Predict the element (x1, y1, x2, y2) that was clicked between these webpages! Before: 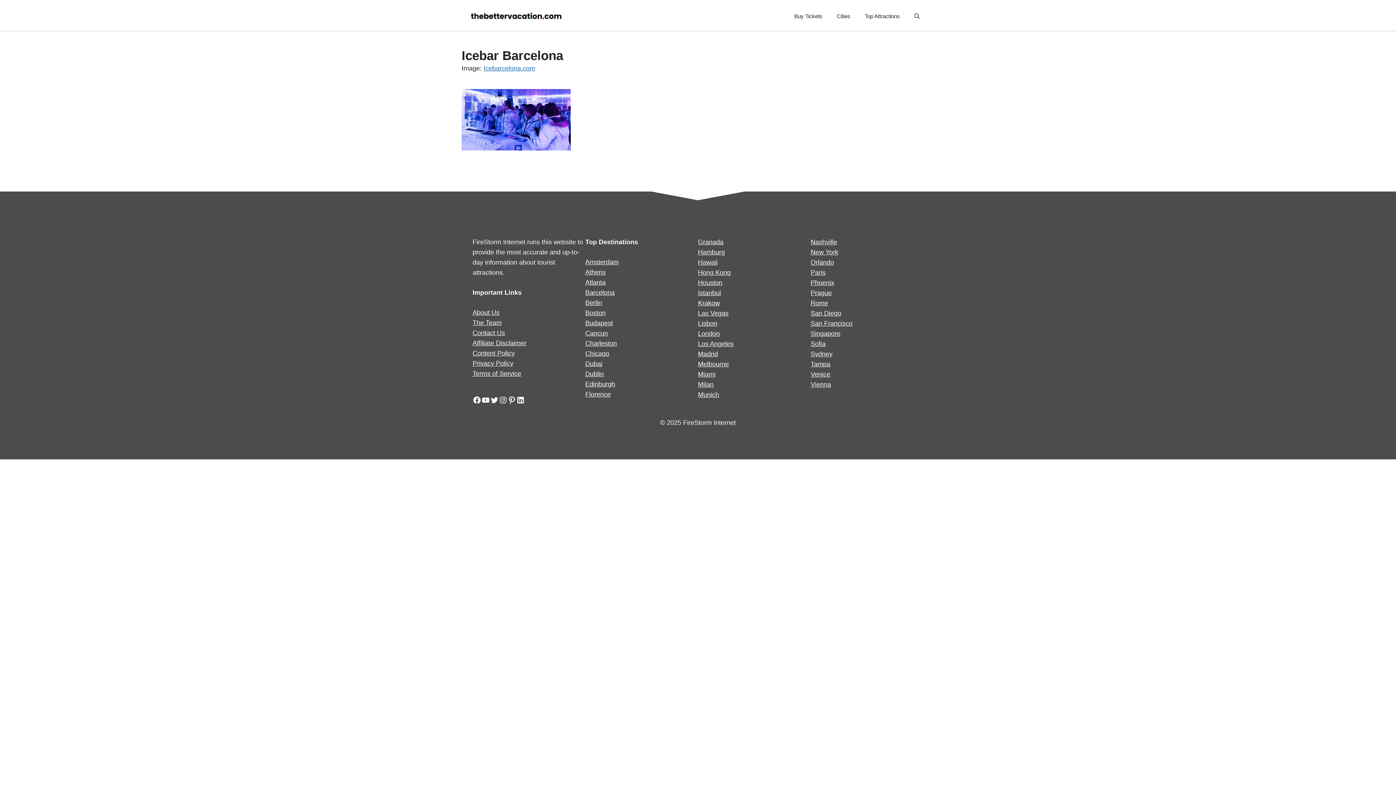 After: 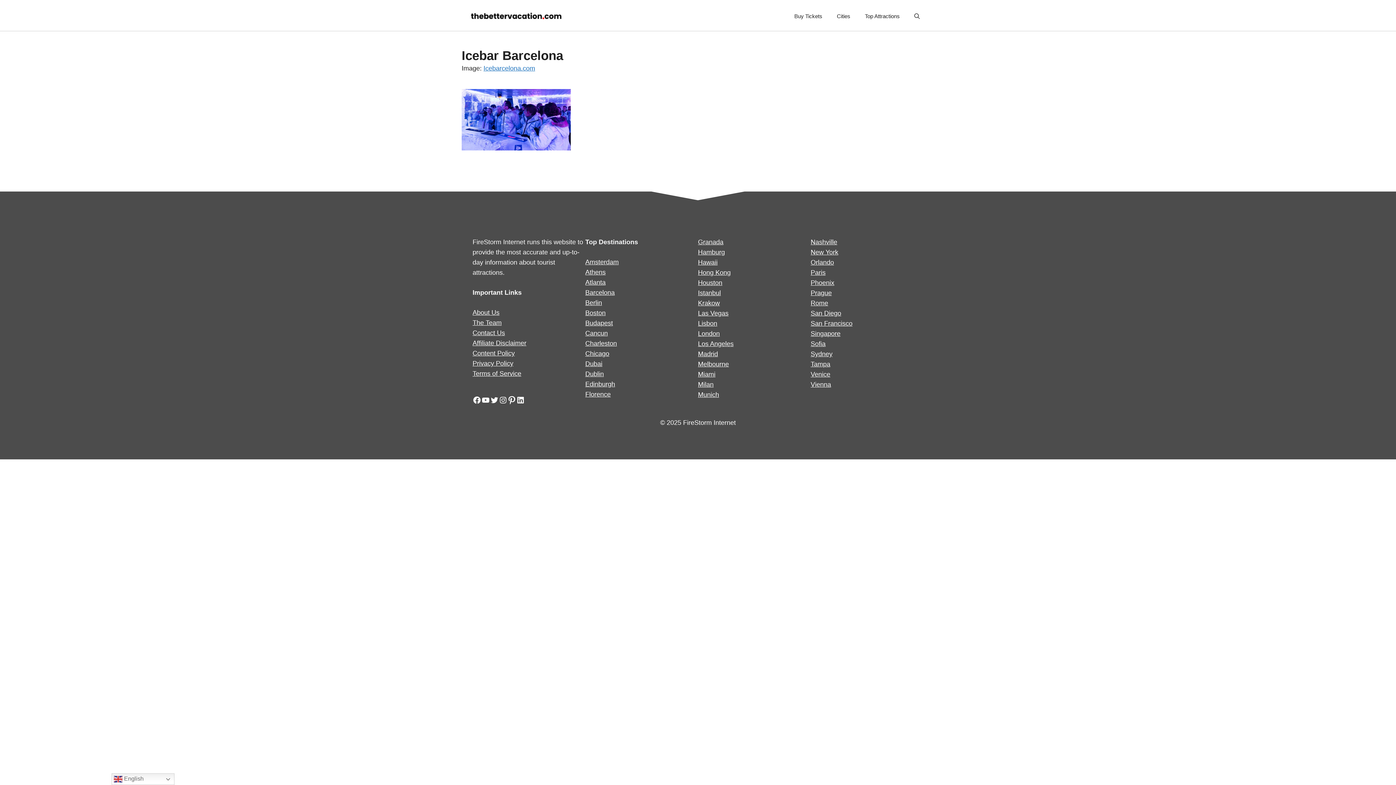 Action: bbox: (507, 395, 516, 404) label: Pinterest